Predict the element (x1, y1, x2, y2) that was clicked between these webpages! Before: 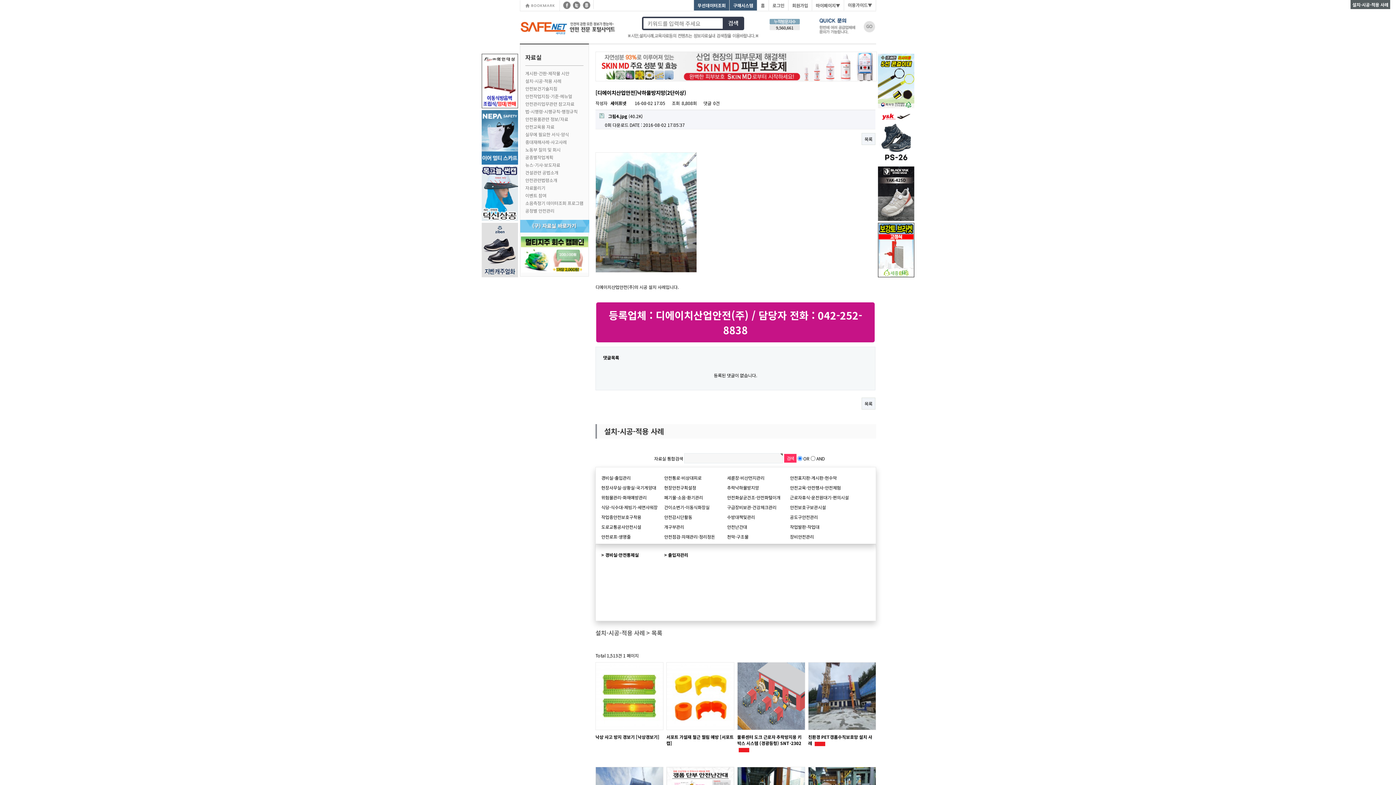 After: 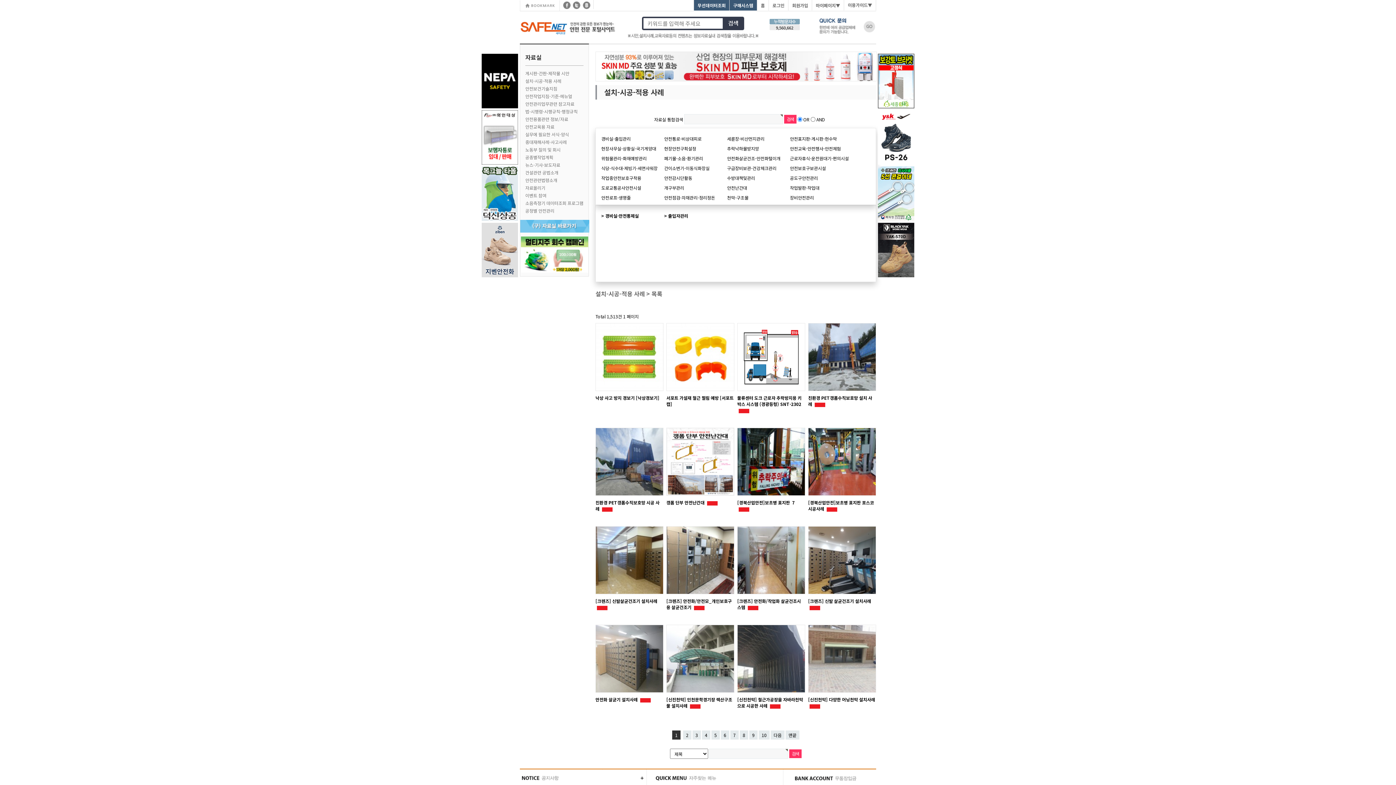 Action: bbox: (525, 77, 561, 83) label: 설치-시공-적용 사례